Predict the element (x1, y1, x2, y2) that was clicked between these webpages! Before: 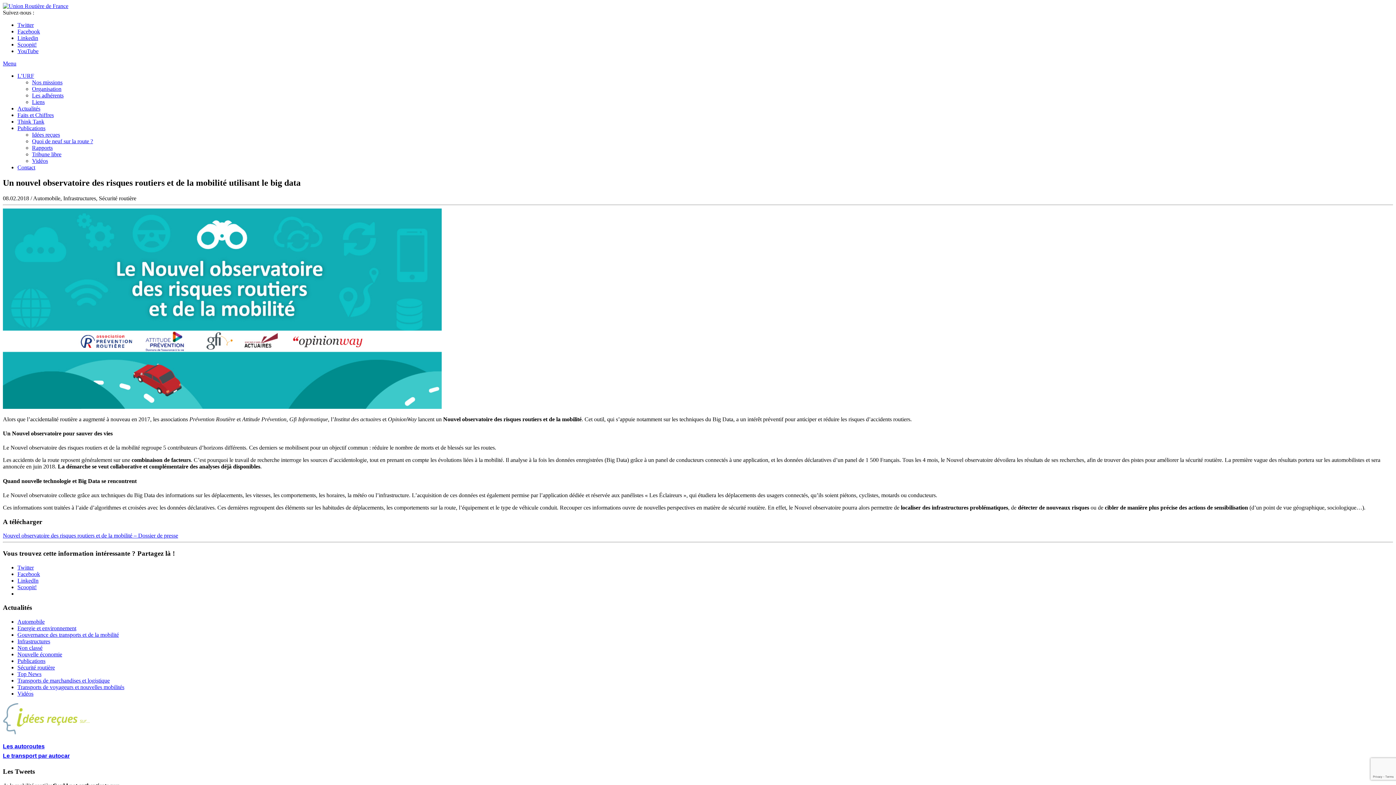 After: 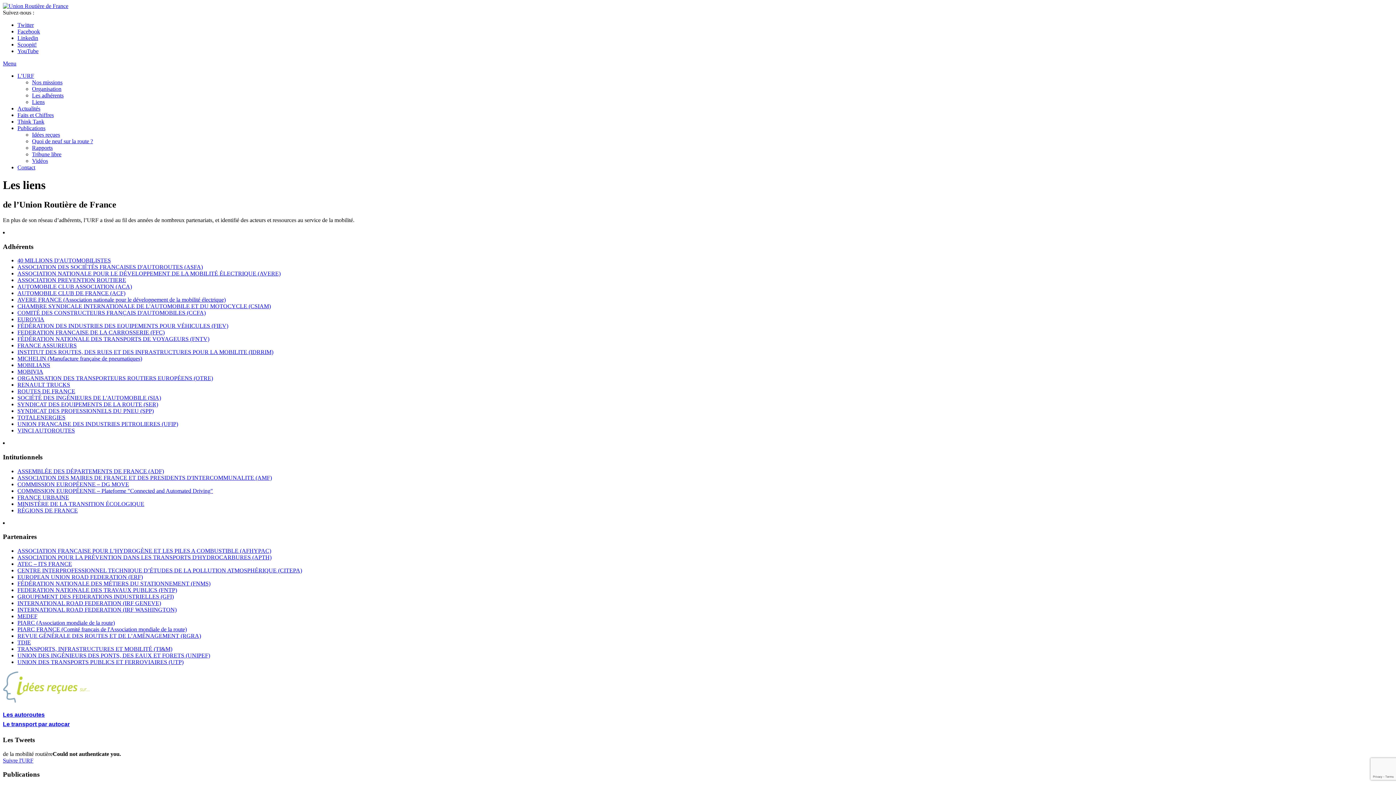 Action: bbox: (32, 98, 44, 105) label: Liens